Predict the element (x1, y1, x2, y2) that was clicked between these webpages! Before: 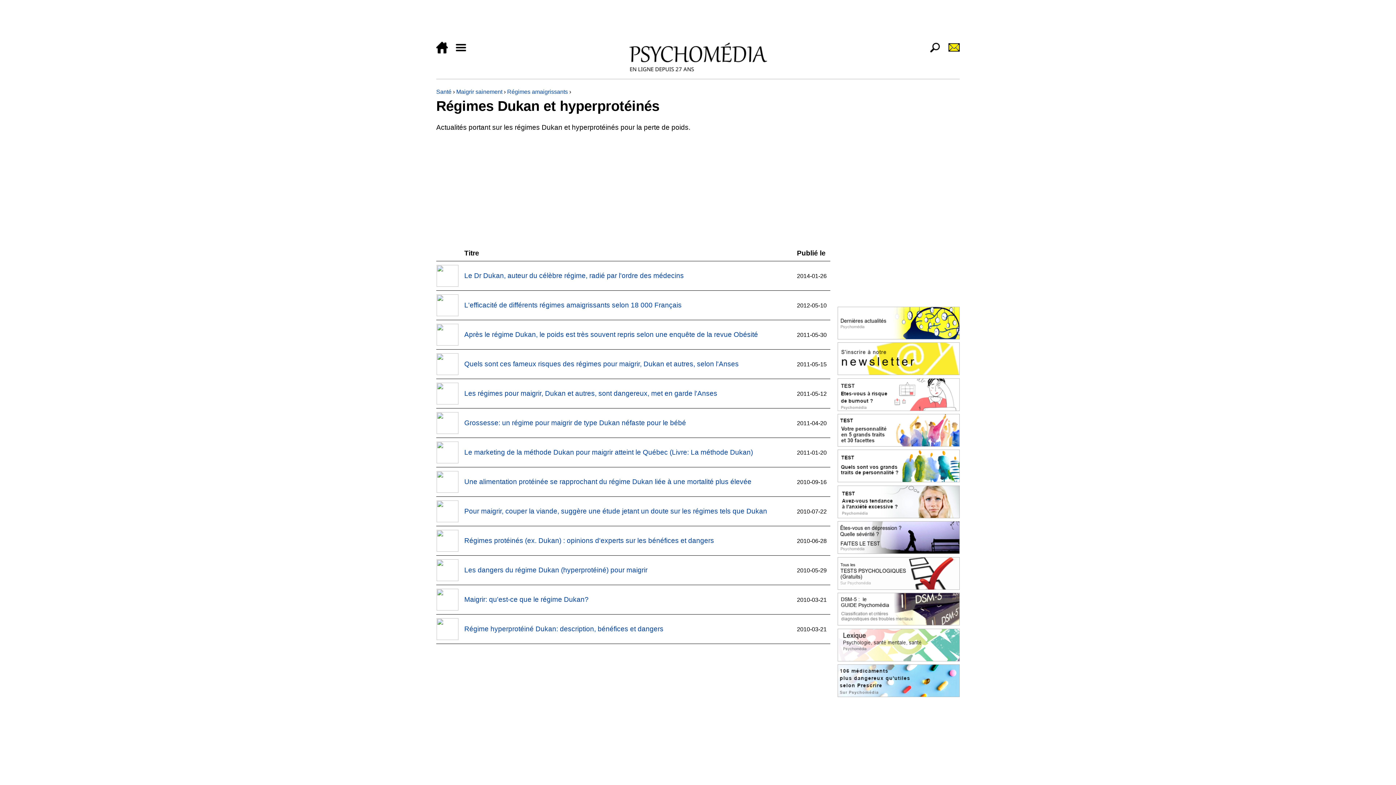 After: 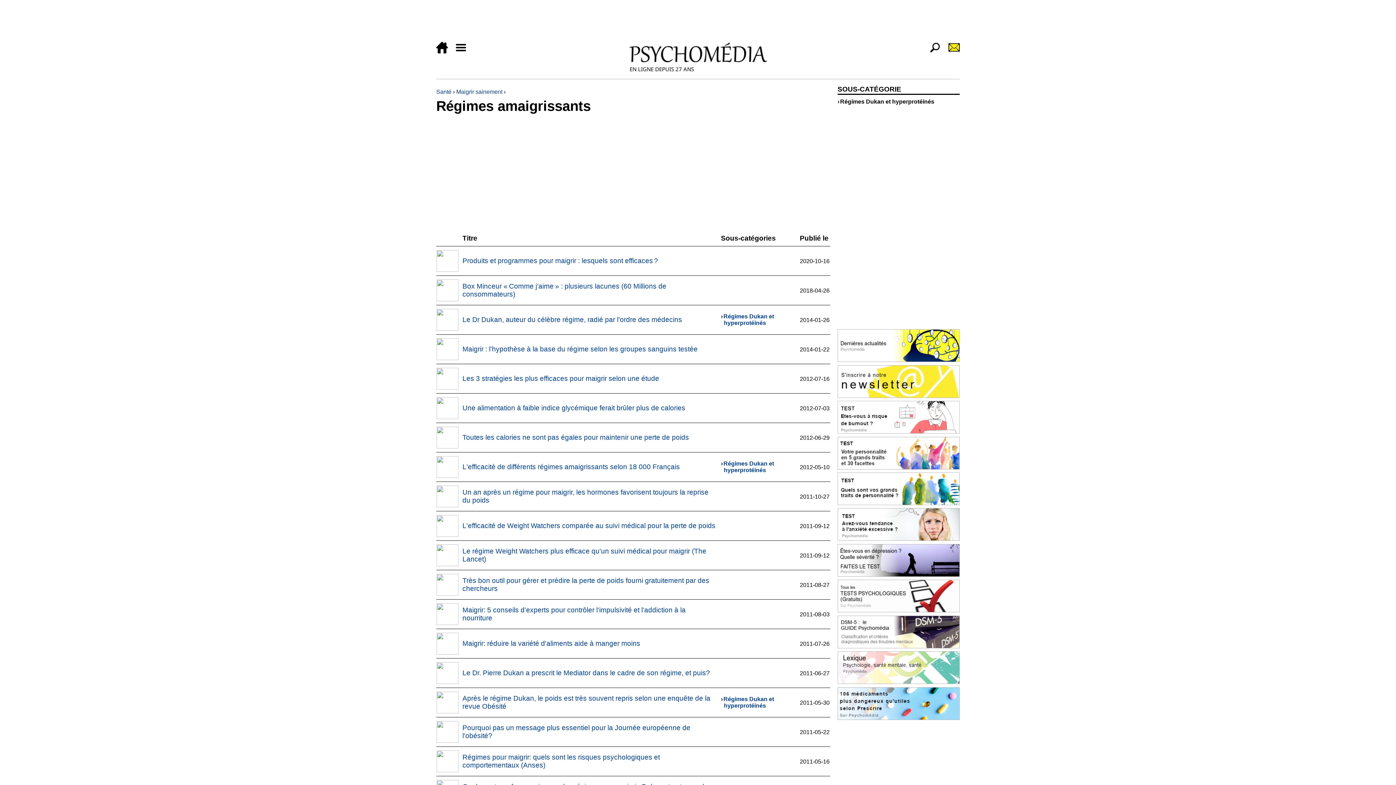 Action: label: Régimes amaigrissants bbox: (507, 88, 568, 94)